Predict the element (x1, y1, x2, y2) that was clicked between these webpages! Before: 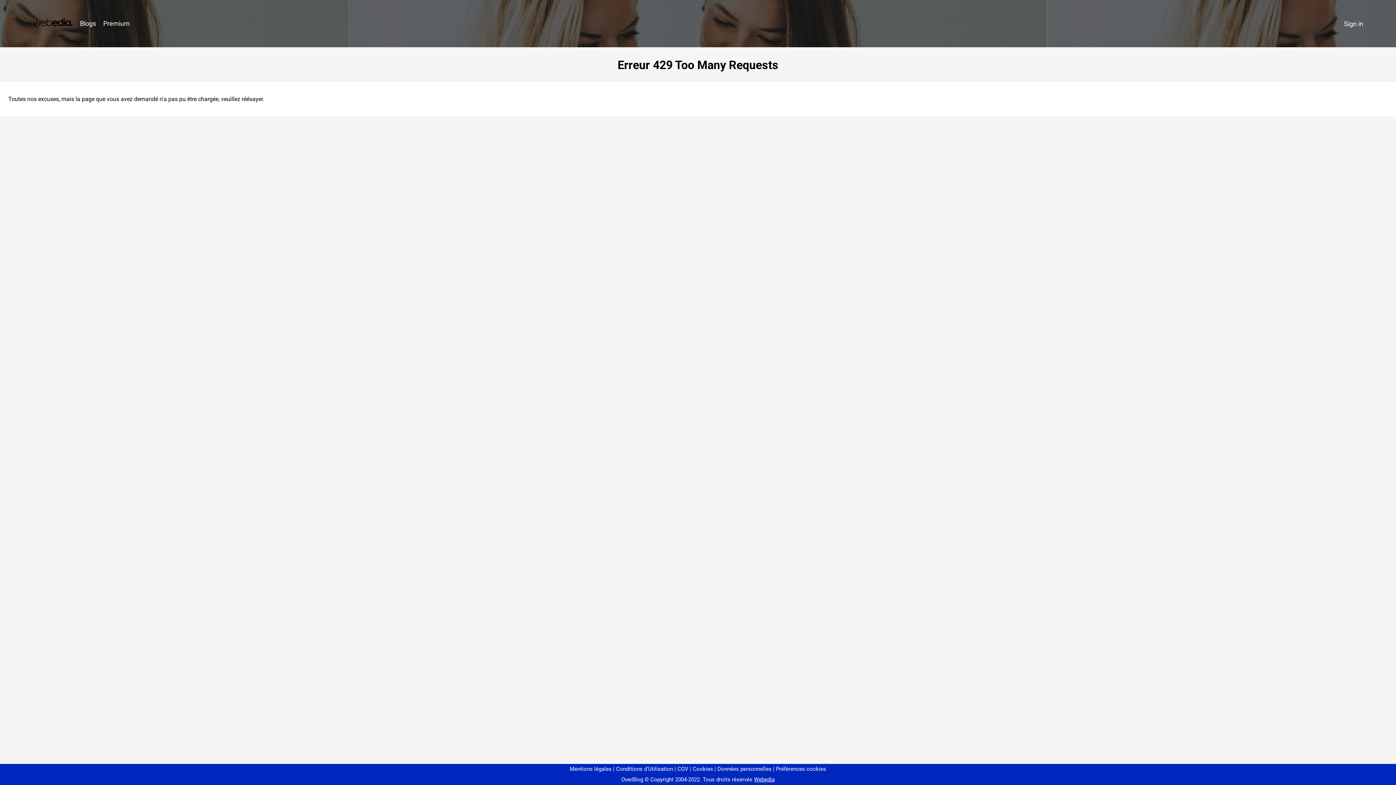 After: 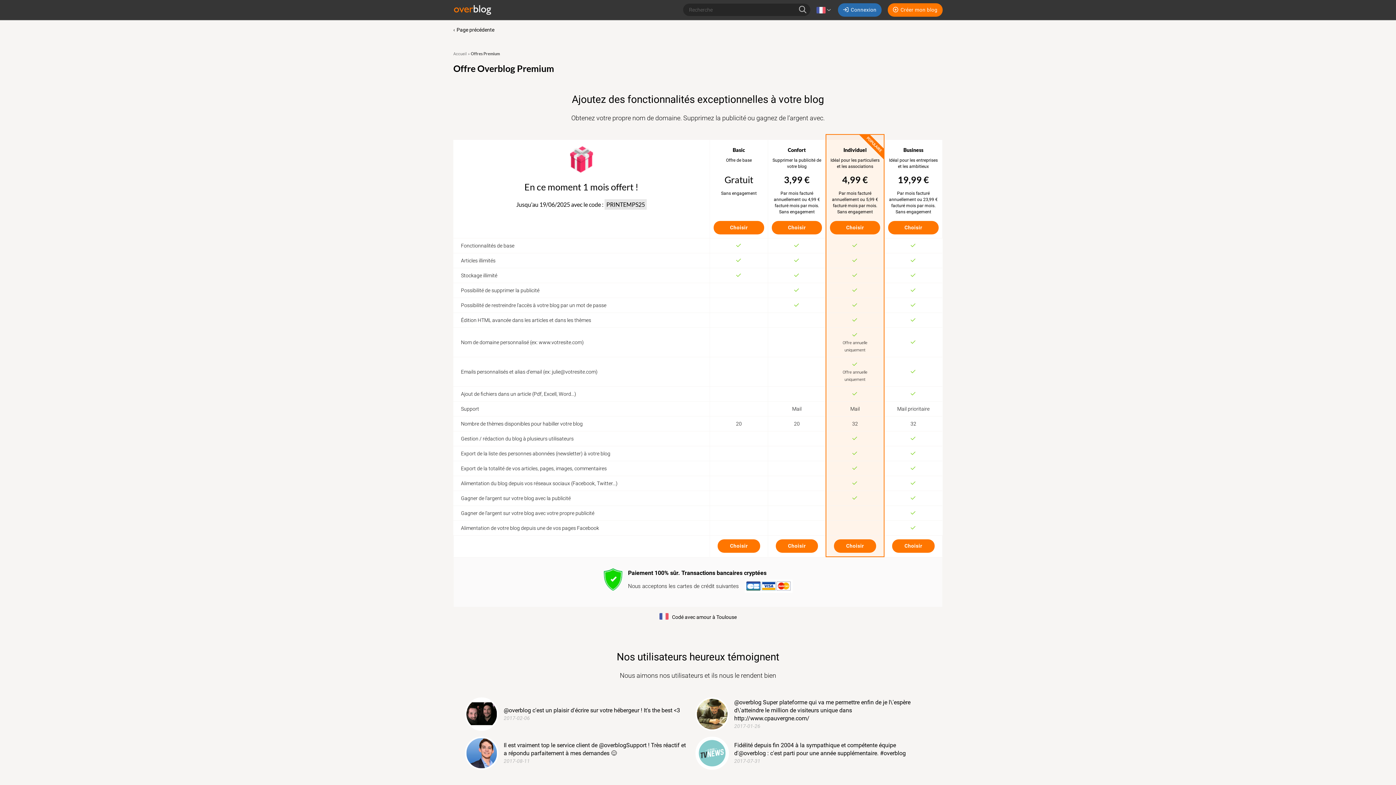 Action: bbox: (99, 16, 133, 31) label: Premium